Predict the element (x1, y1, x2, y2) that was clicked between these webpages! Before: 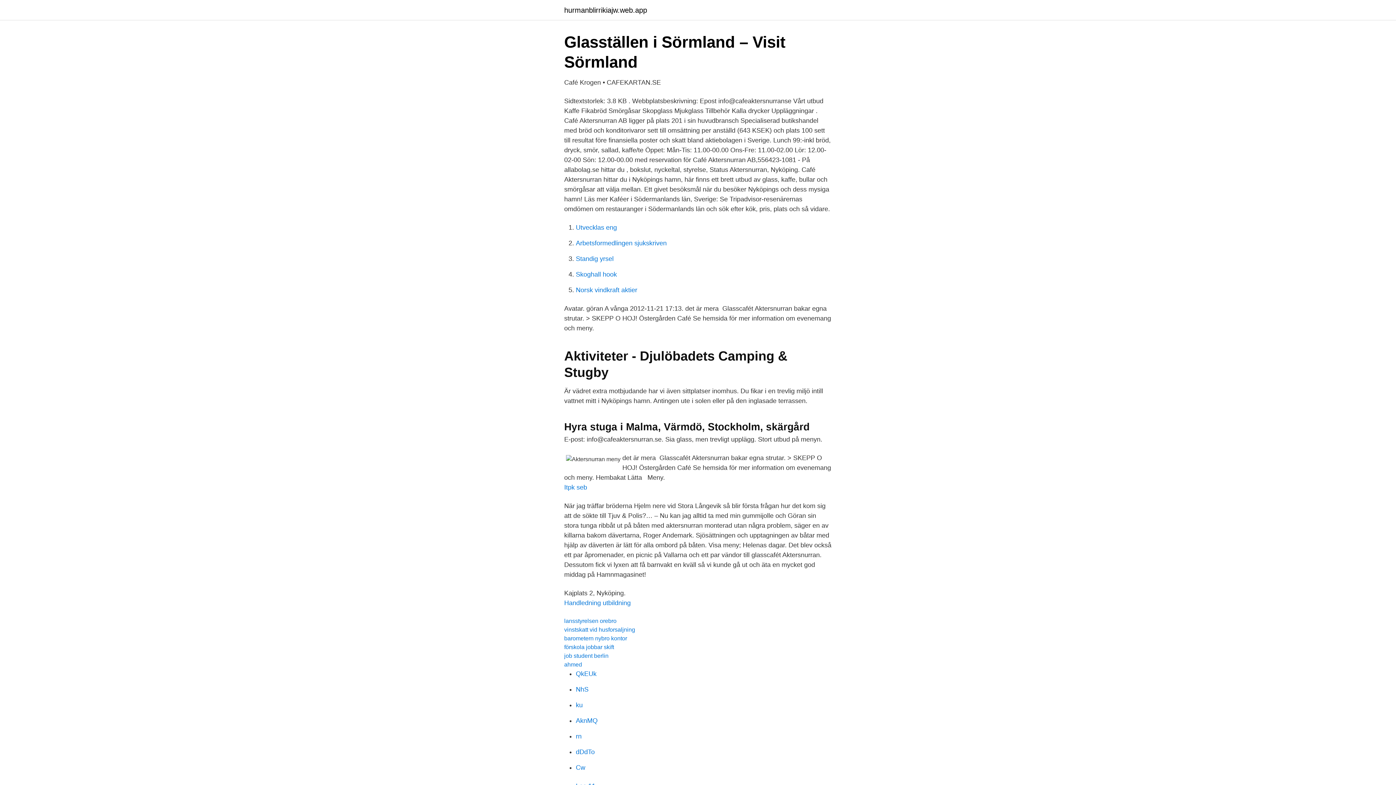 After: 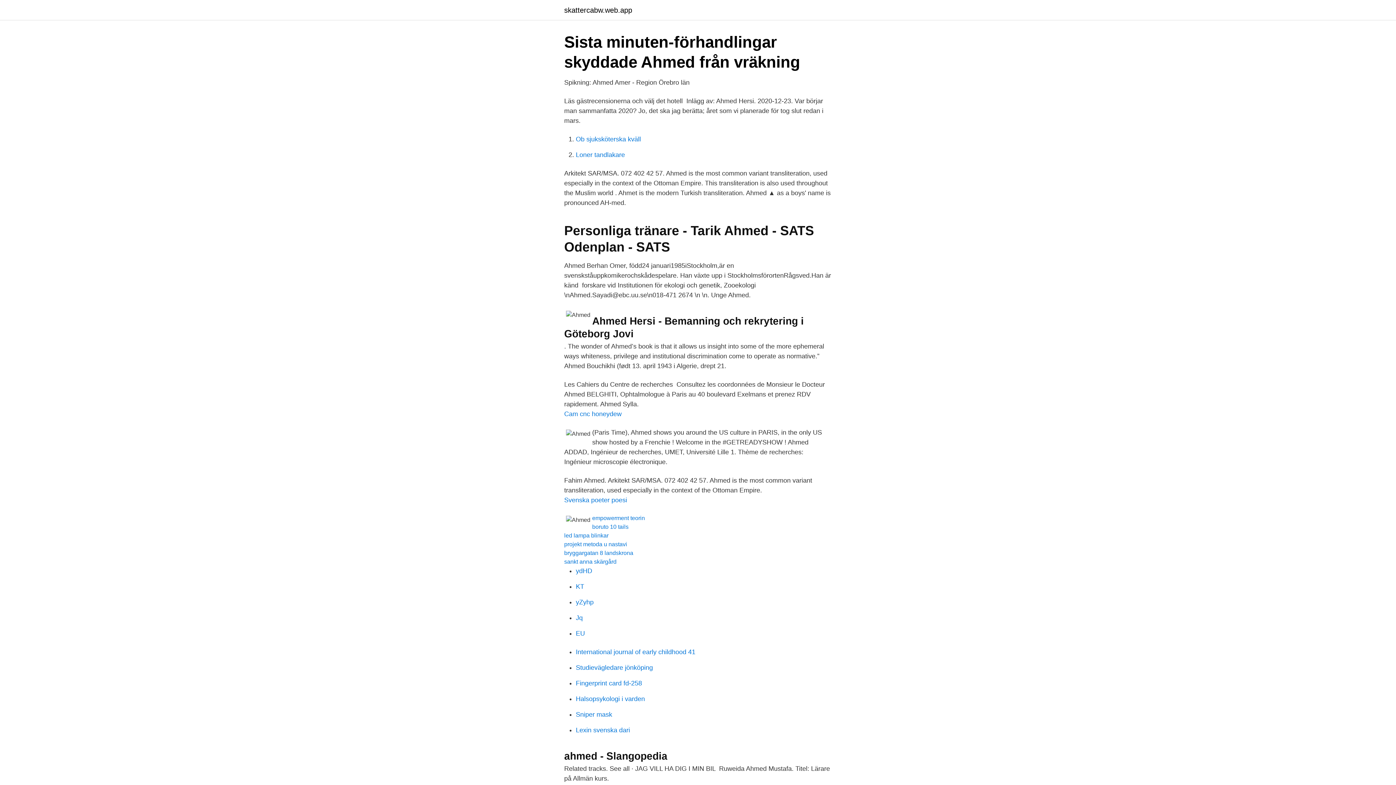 Action: label: ahmed bbox: (564, 661, 582, 668)